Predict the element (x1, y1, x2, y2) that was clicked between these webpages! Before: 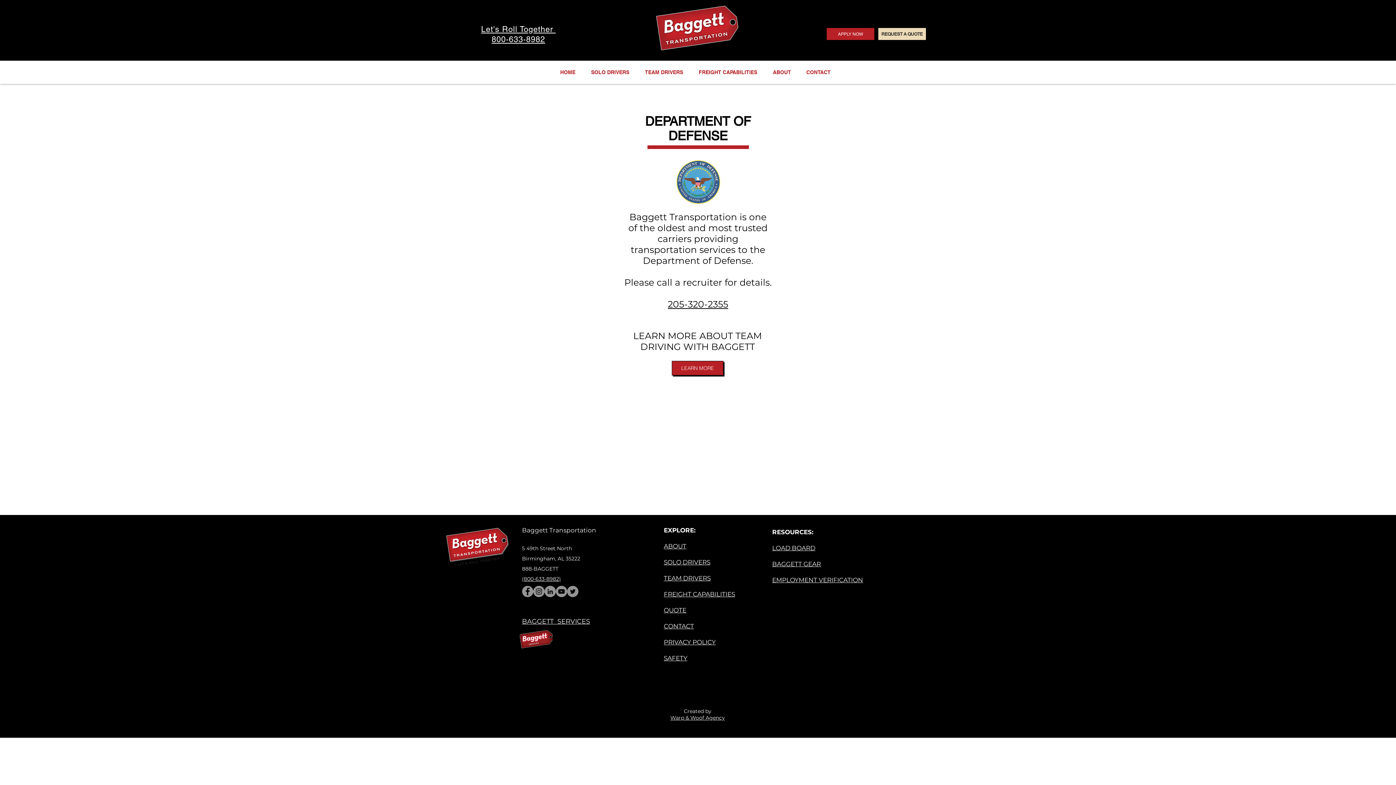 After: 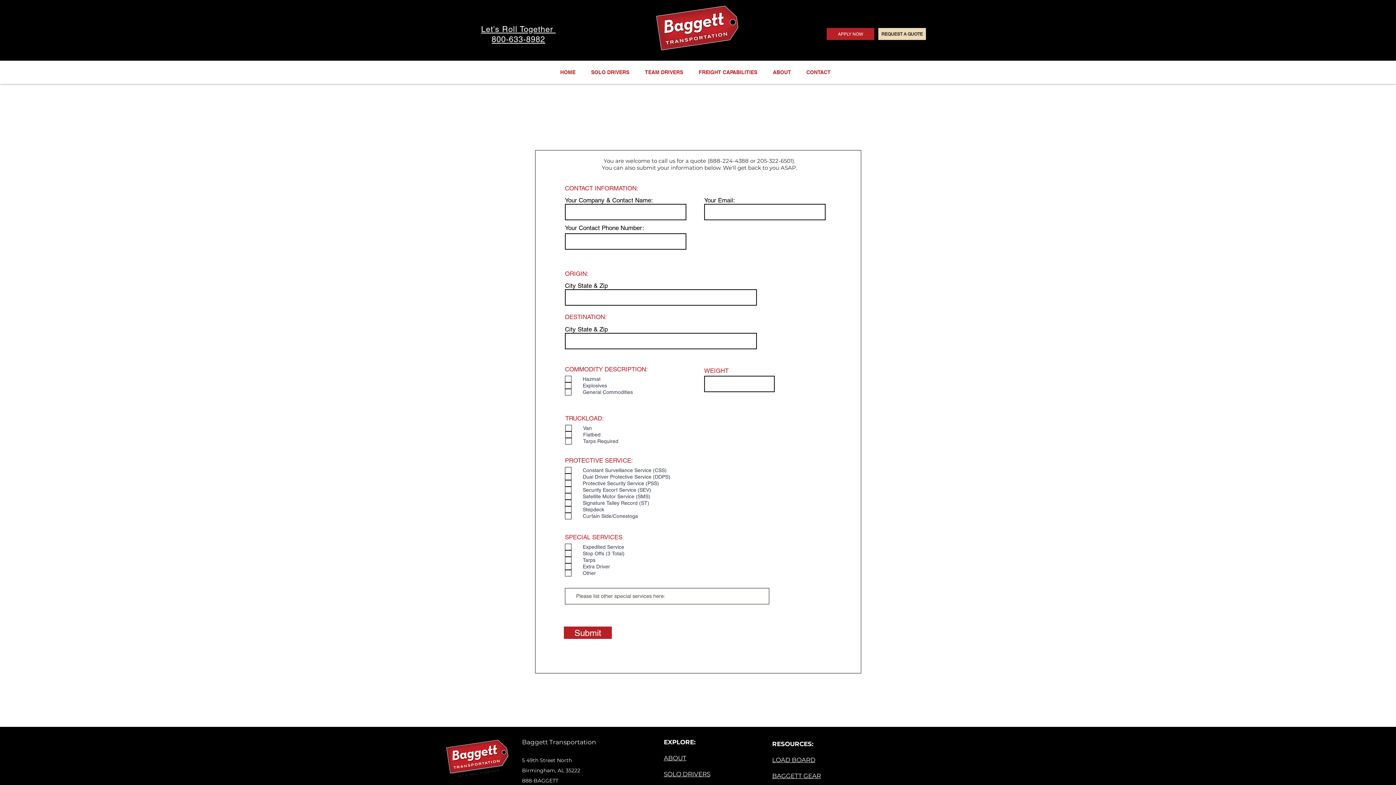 Action: bbox: (664, 606, 686, 614) label: QUOTE